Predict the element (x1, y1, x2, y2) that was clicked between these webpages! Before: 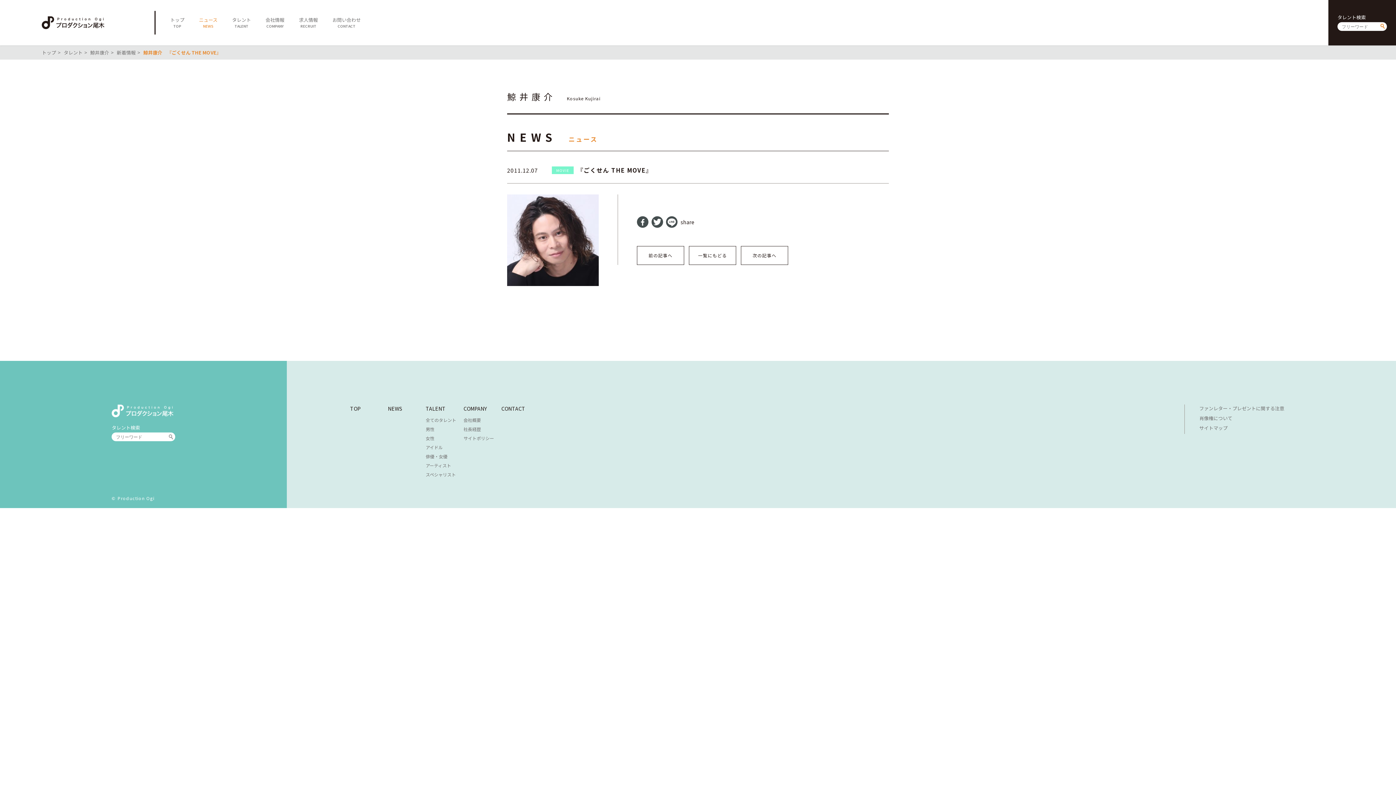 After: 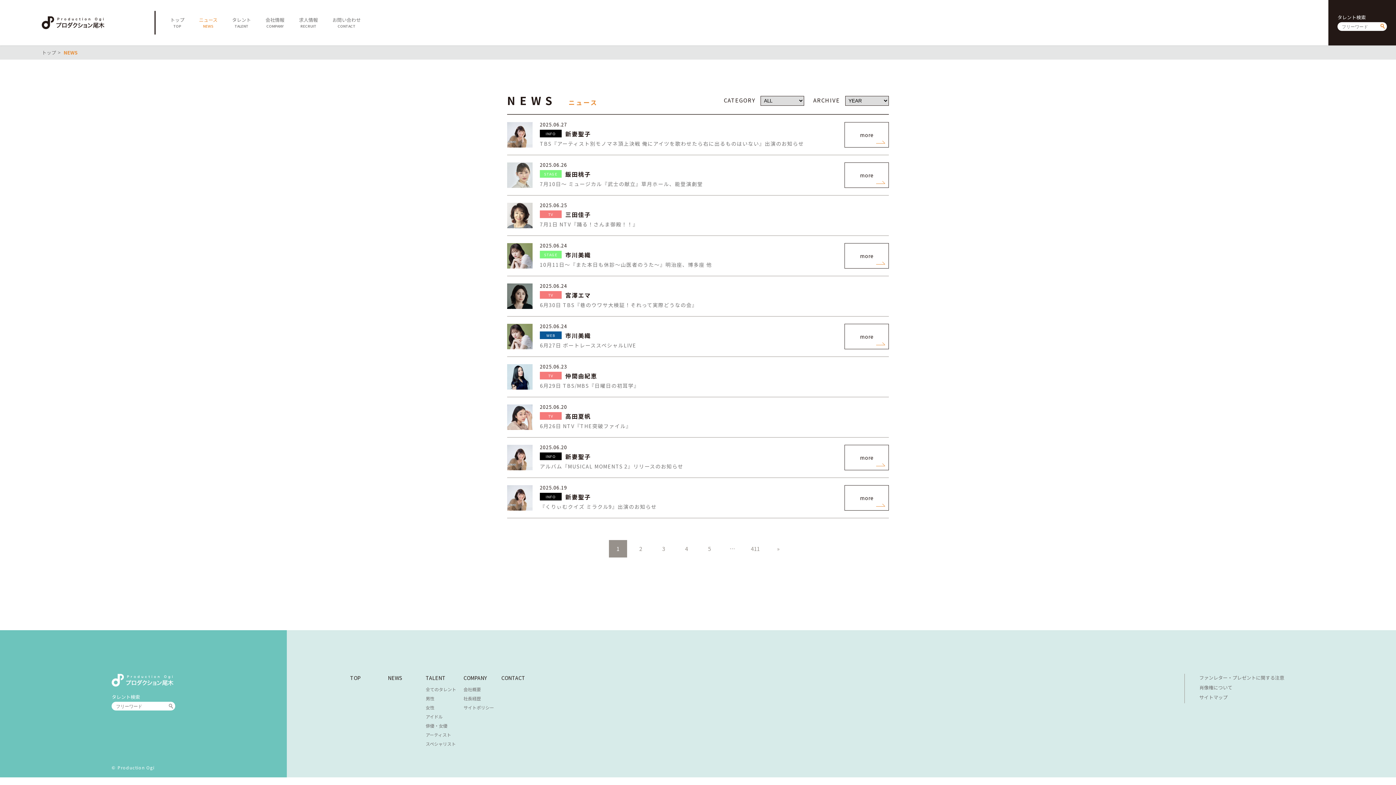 Action: bbox: (387, 404, 402, 412) label: NEWS